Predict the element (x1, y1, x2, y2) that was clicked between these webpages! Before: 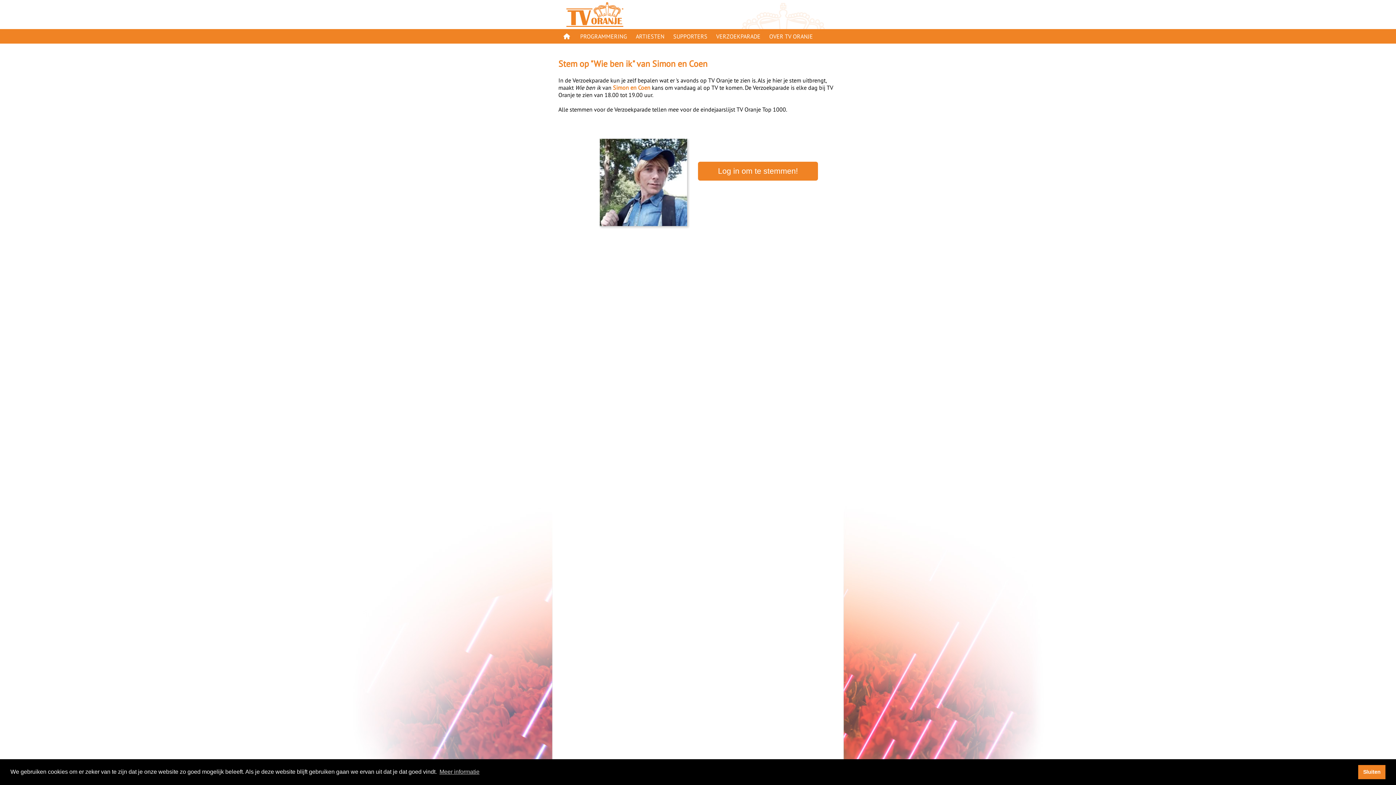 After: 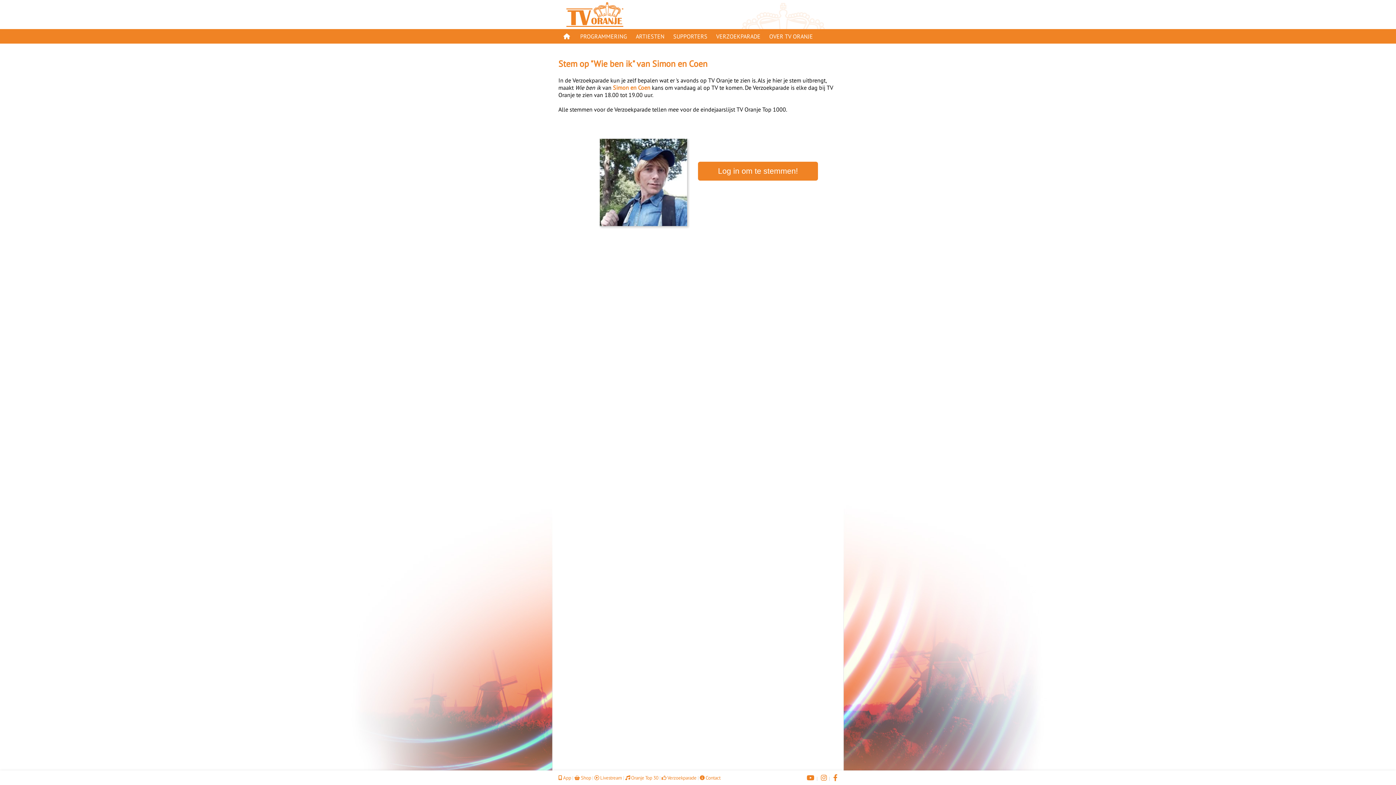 Action: label: dismiss cookie message bbox: (1358, 765, 1385, 779)